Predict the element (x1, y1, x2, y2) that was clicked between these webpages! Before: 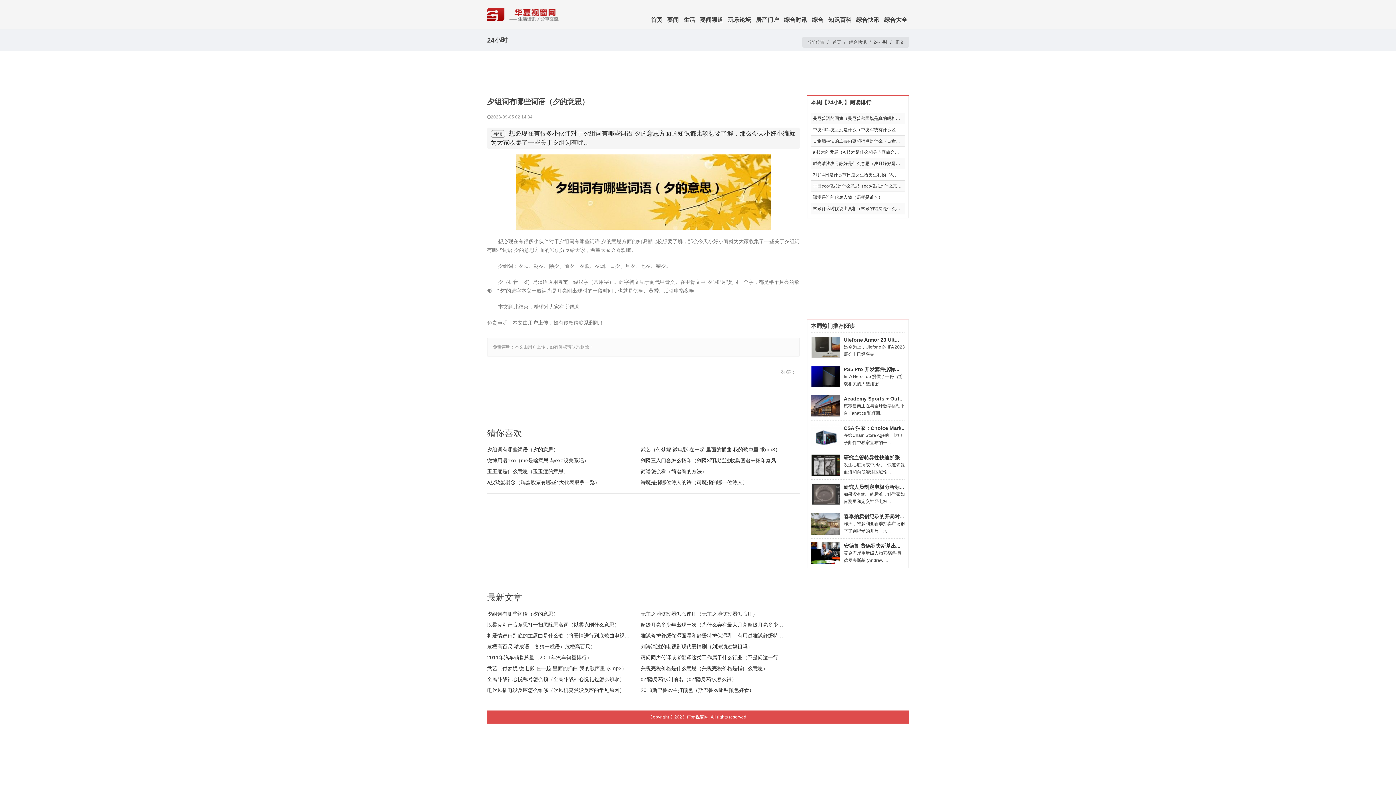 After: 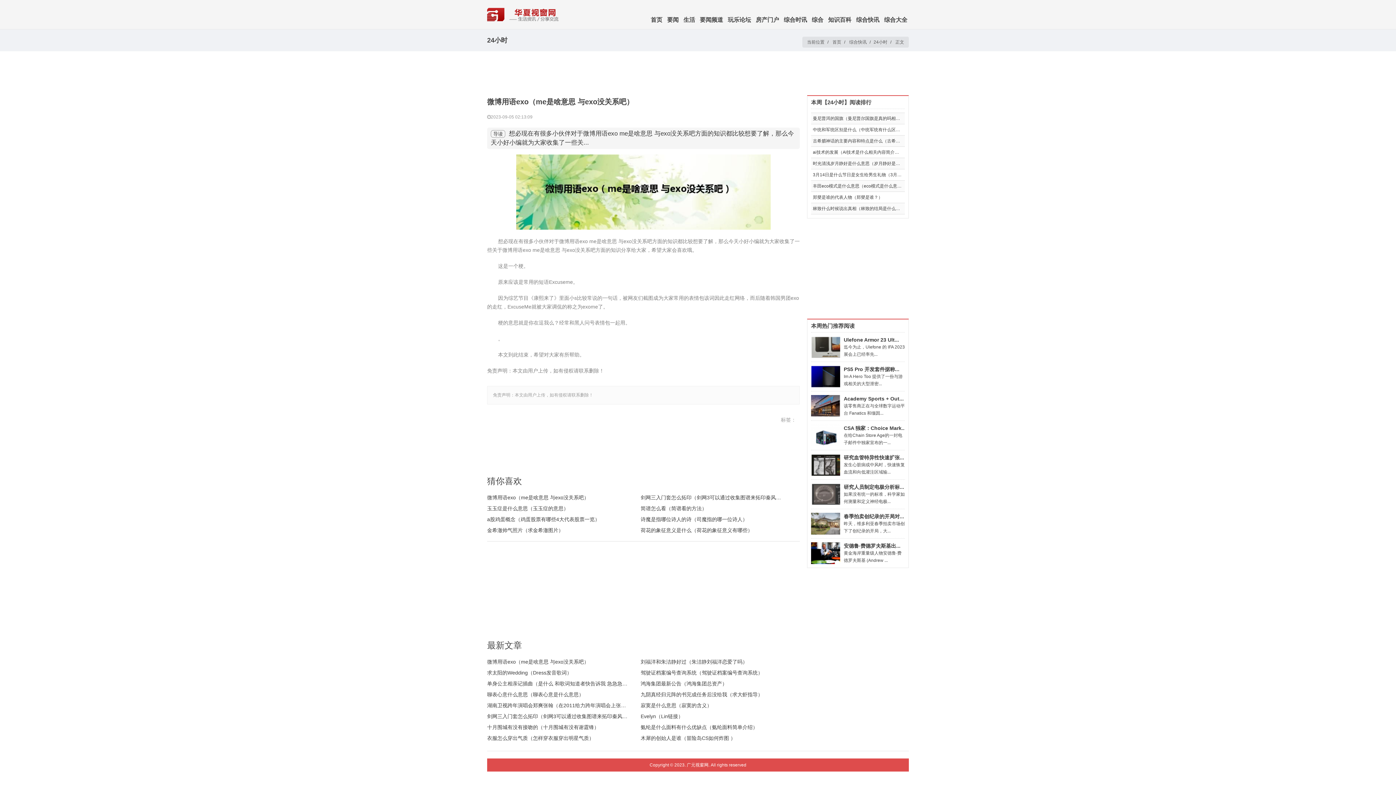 Action: bbox: (487, 457, 589, 463) label: 微博用语exo（me是啥意思 与exo没关系吧）